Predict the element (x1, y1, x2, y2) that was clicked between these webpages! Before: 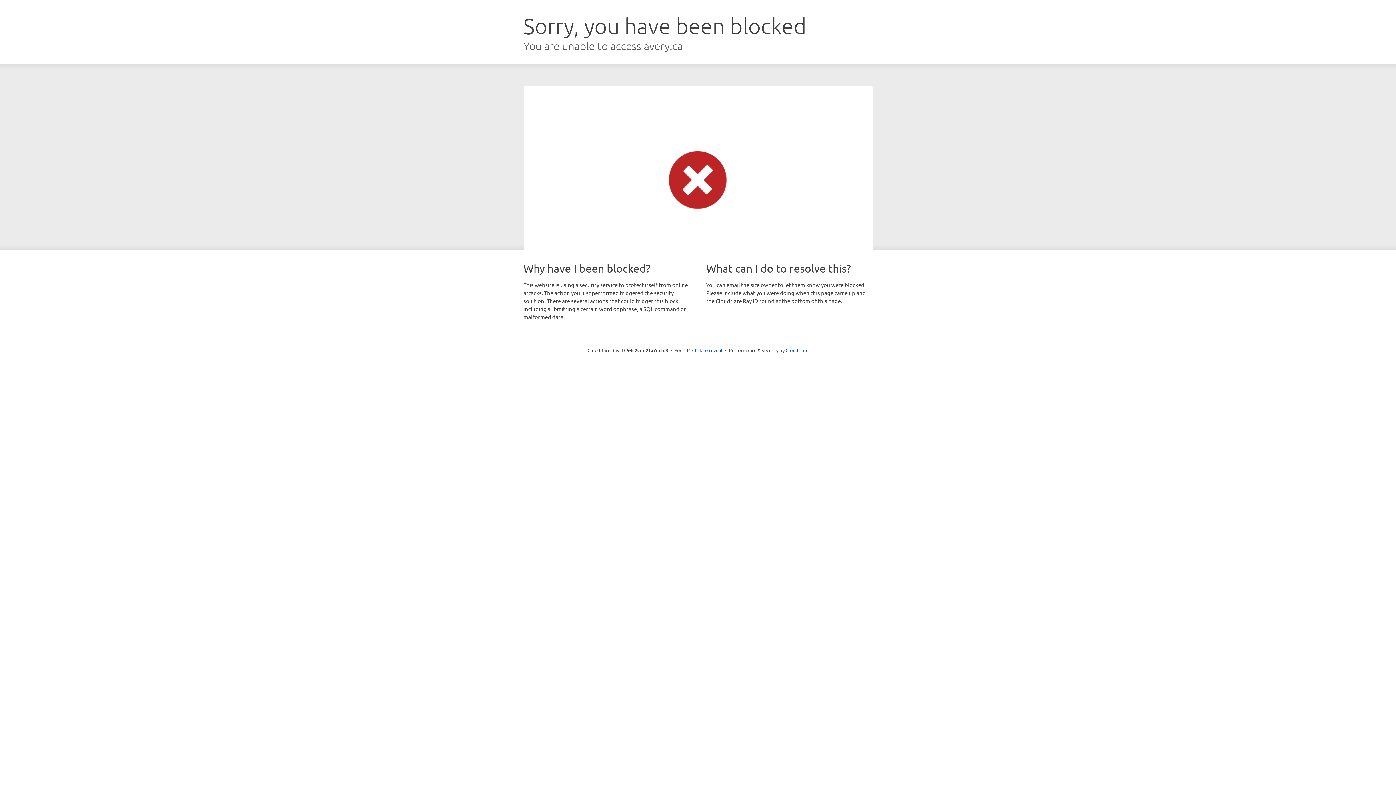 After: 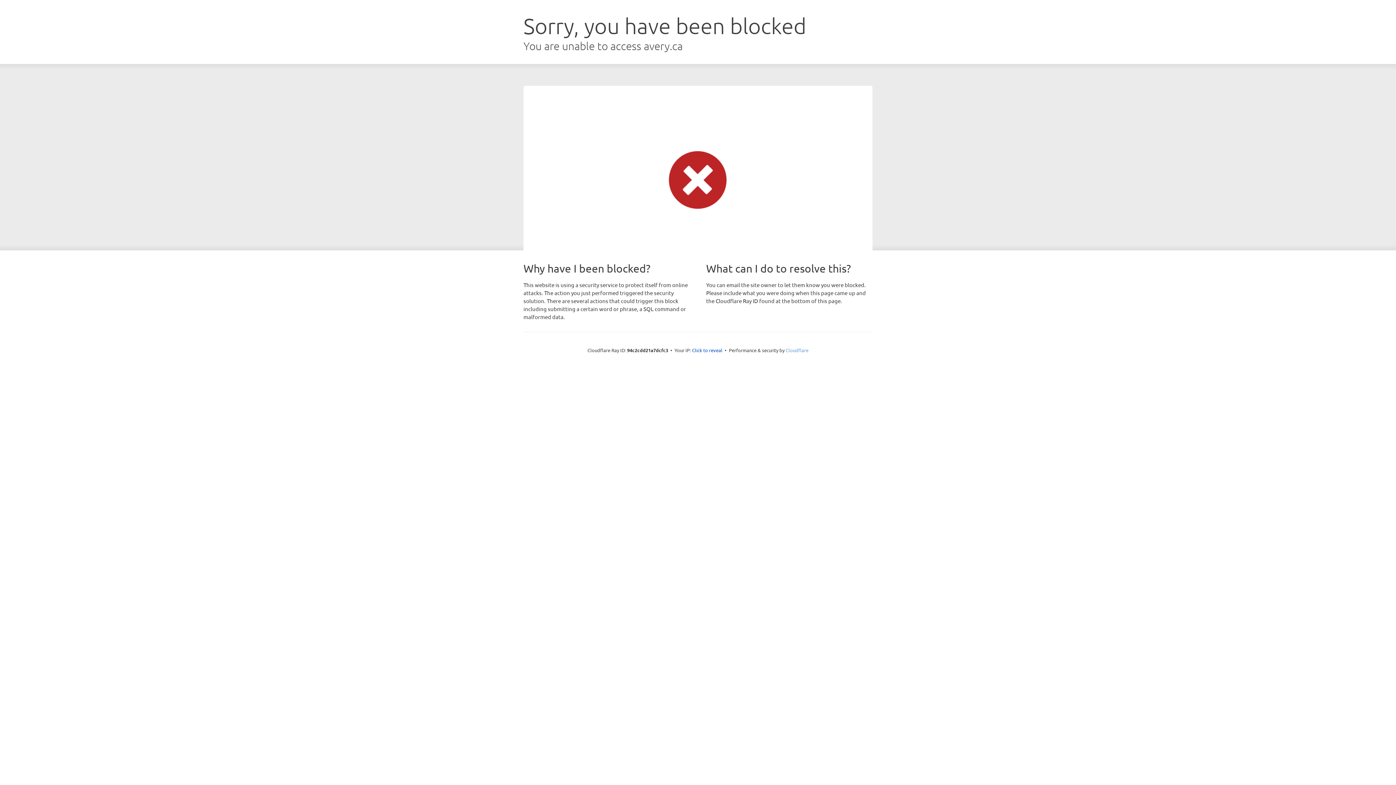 Action: bbox: (785, 347, 808, 353) label: Cloudflare